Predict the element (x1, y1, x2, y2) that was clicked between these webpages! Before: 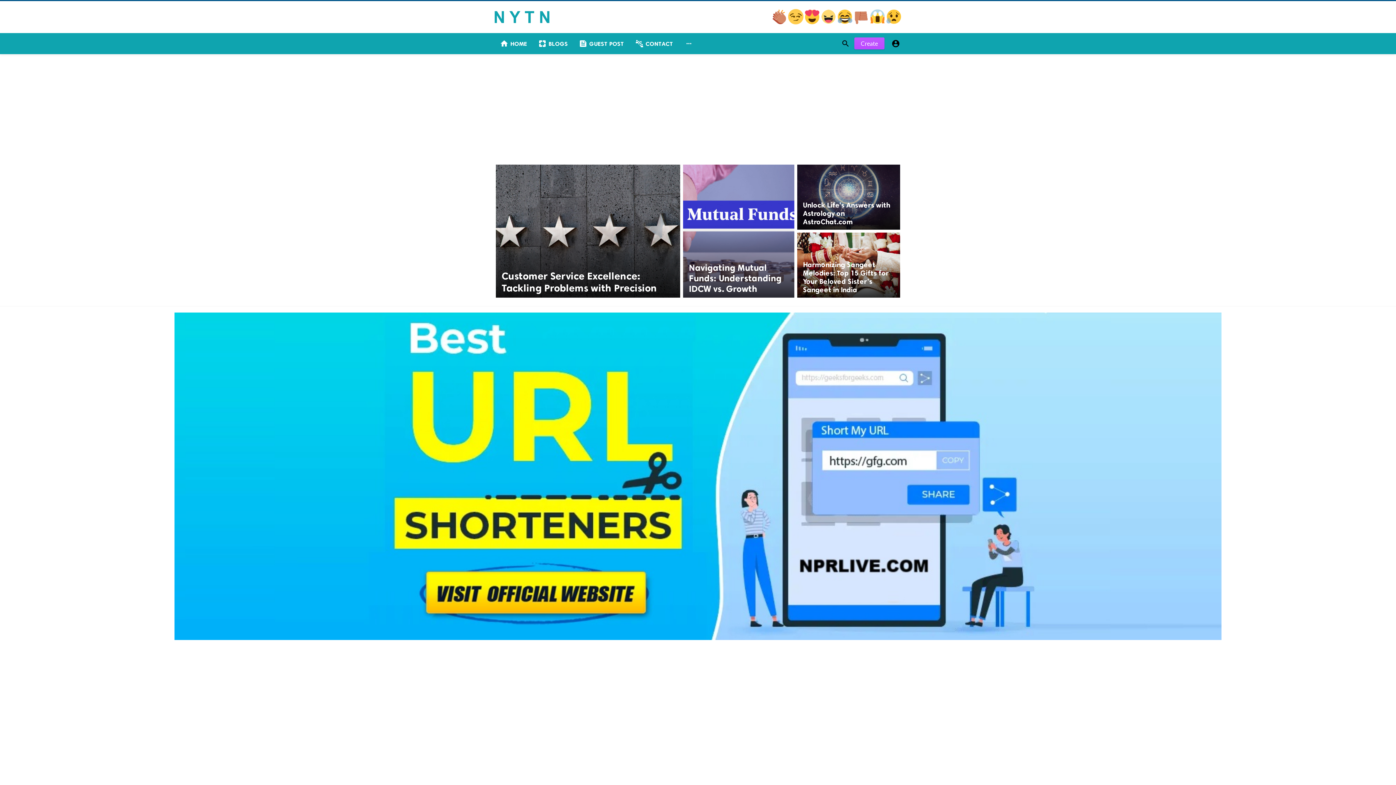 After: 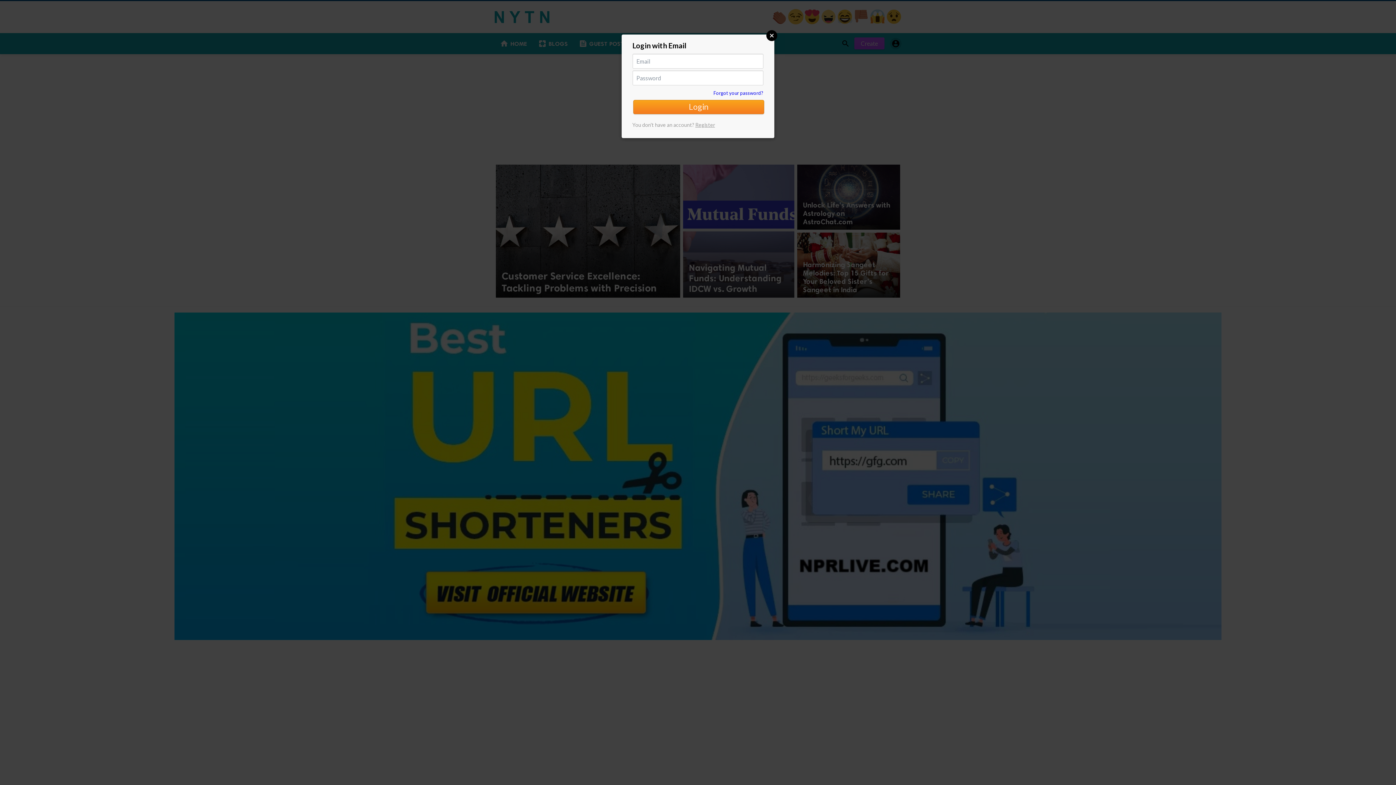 Action: bbox: (890, 37, 901, 49) label: 